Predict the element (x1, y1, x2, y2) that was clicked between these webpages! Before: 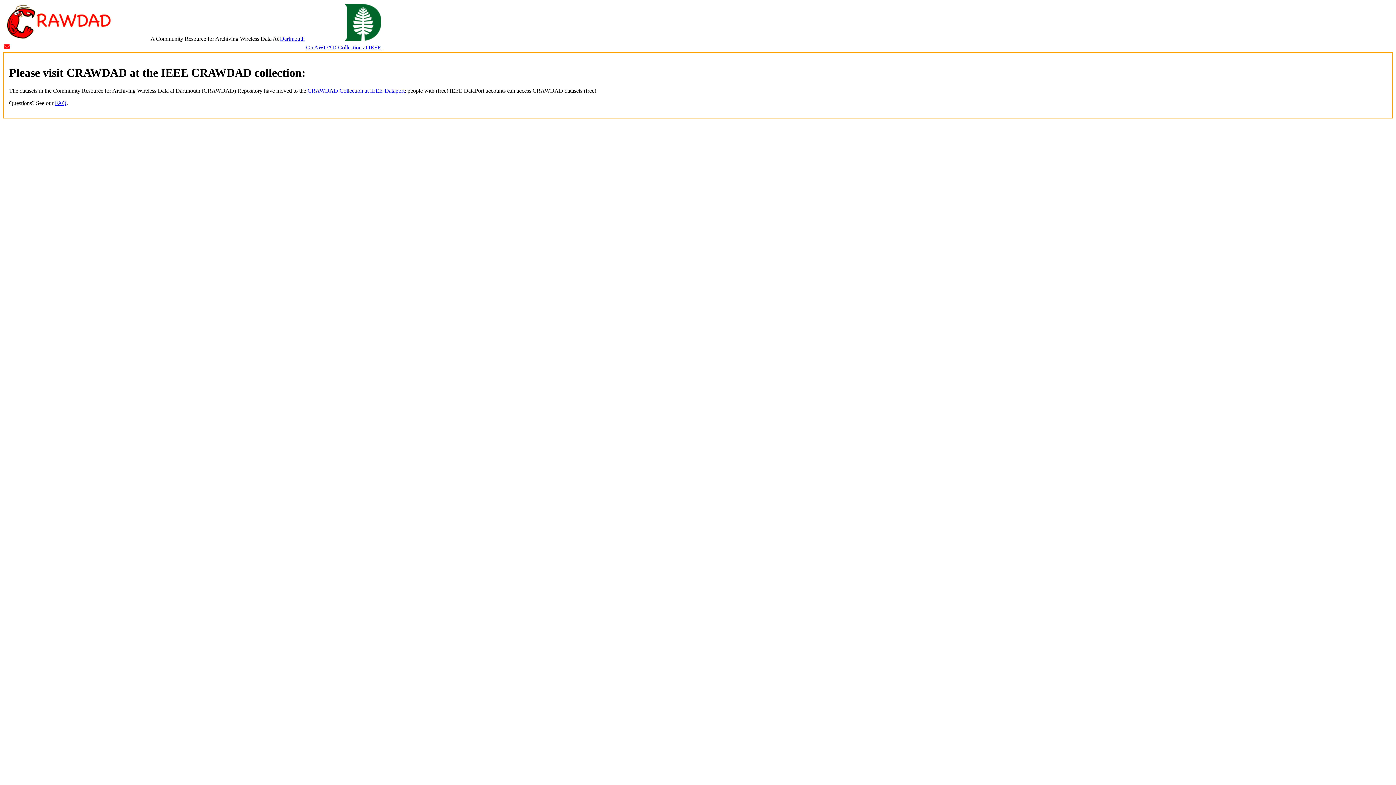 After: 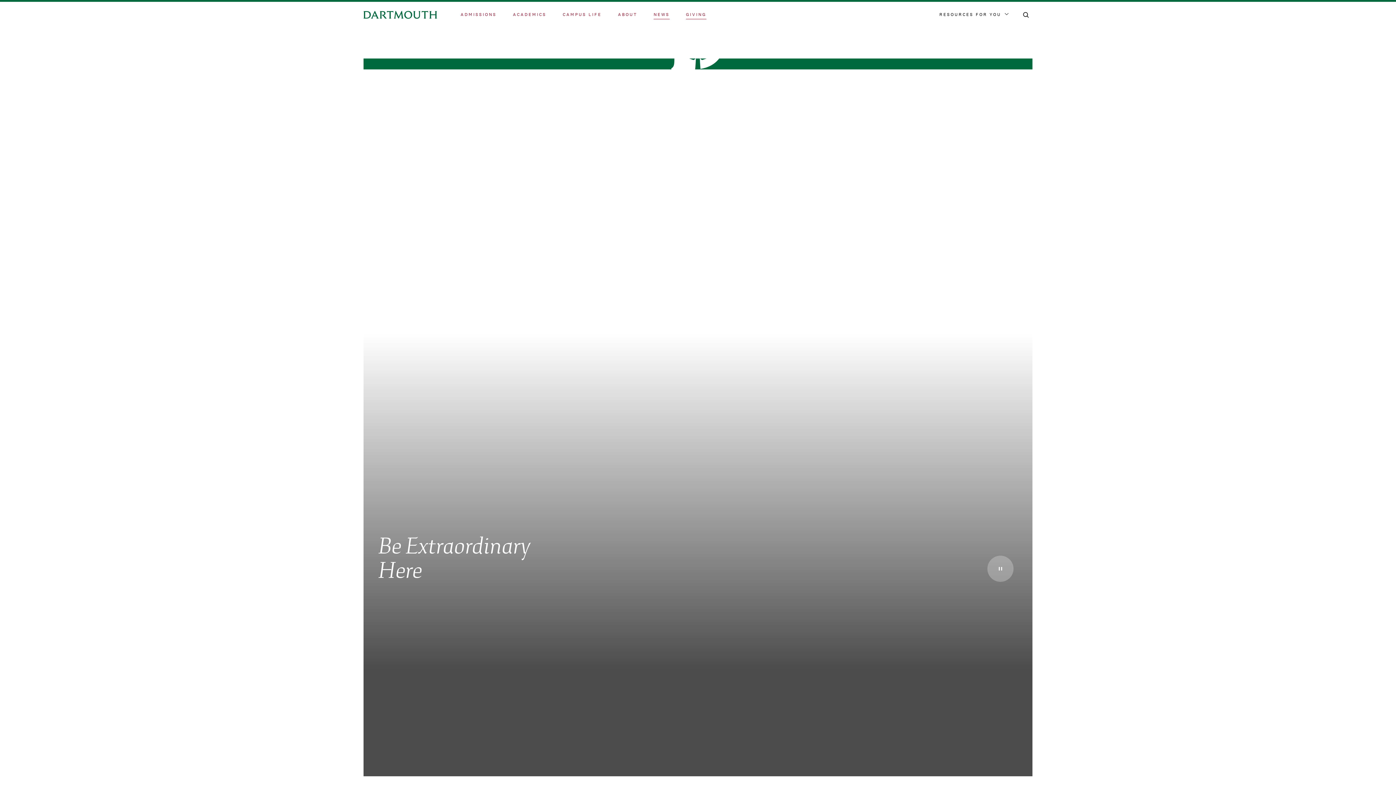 Action: bbox: (345, 36, 381, 42)